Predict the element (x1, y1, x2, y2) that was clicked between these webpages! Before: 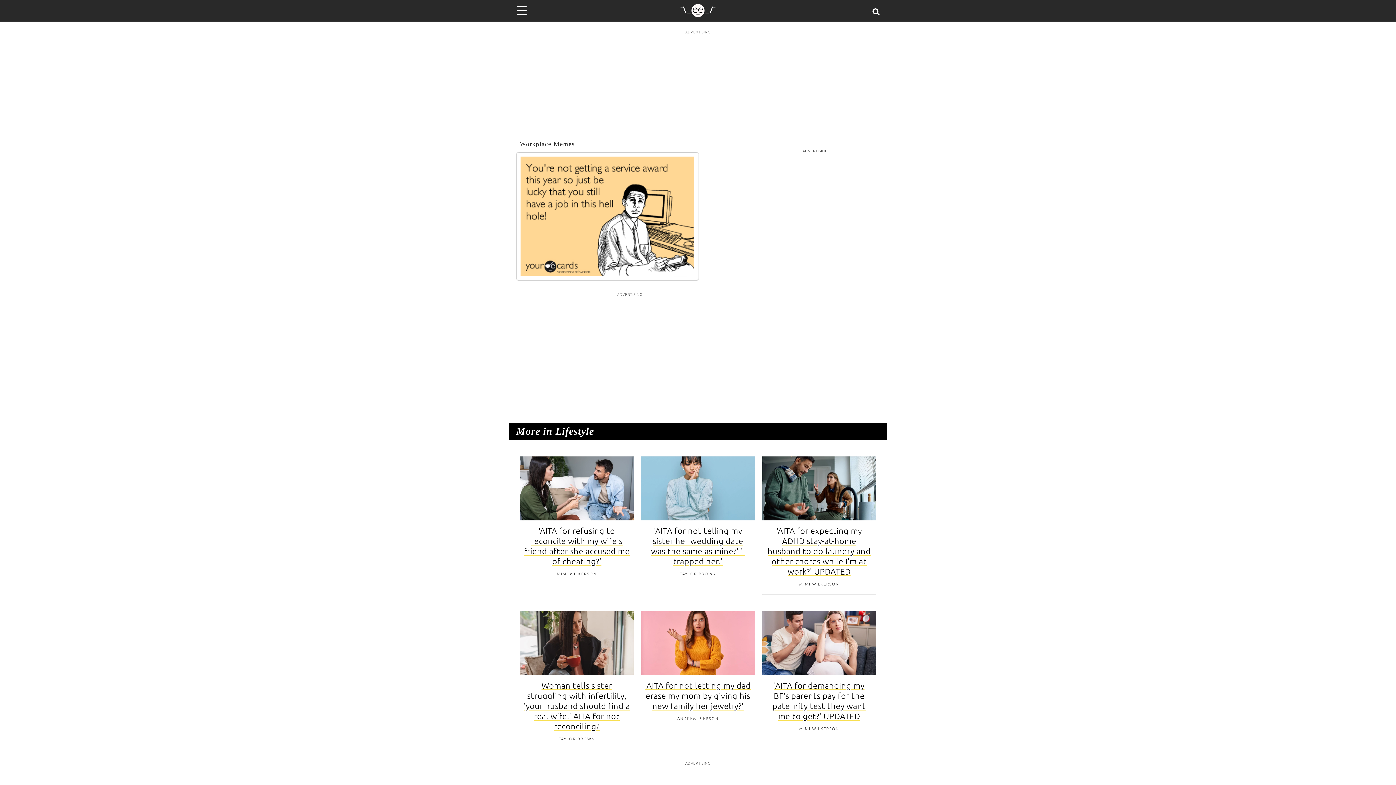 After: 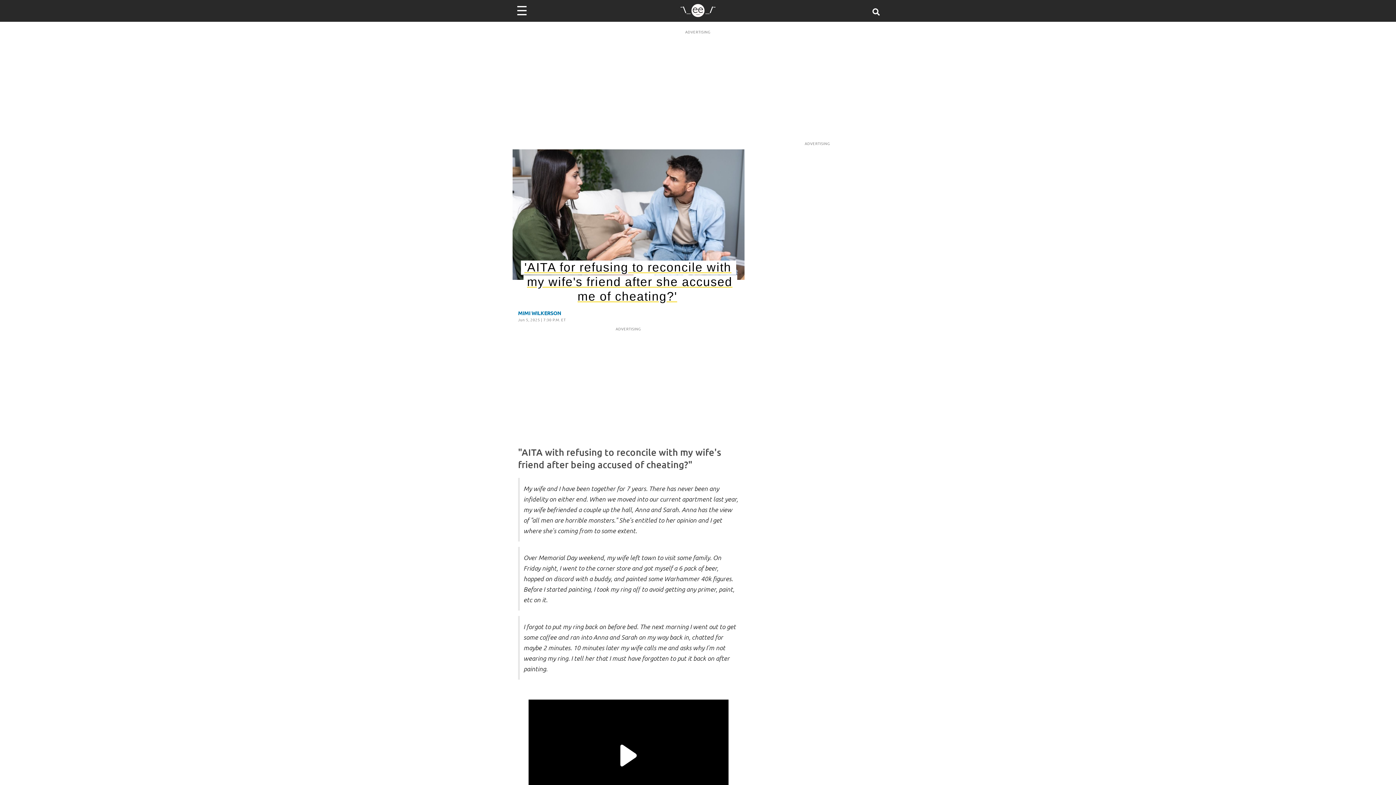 Action: label: 'AITA for refusing to reconcile with my wife's friend after she accused me of cheating?'
MIMI WILKERSON bbox: (520, 456, 633, 584)